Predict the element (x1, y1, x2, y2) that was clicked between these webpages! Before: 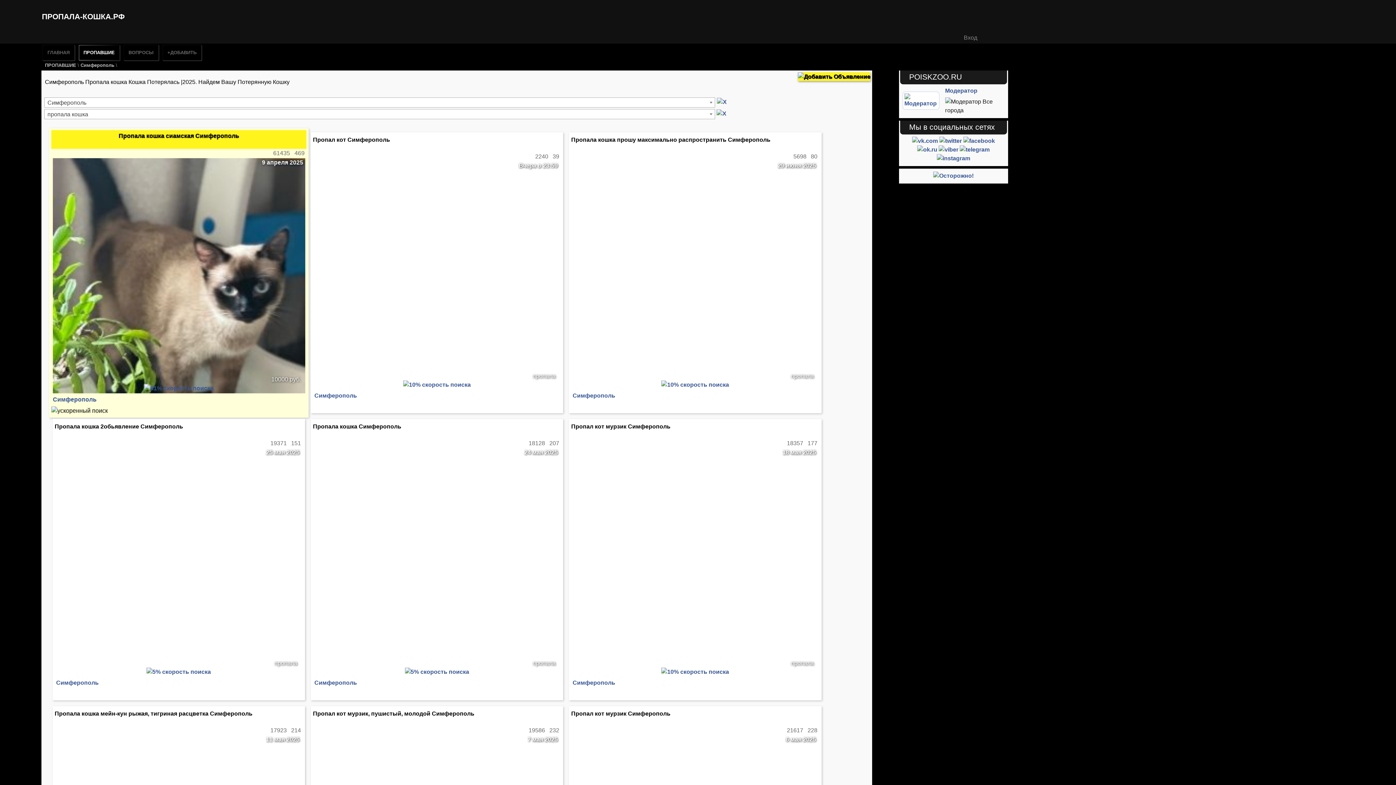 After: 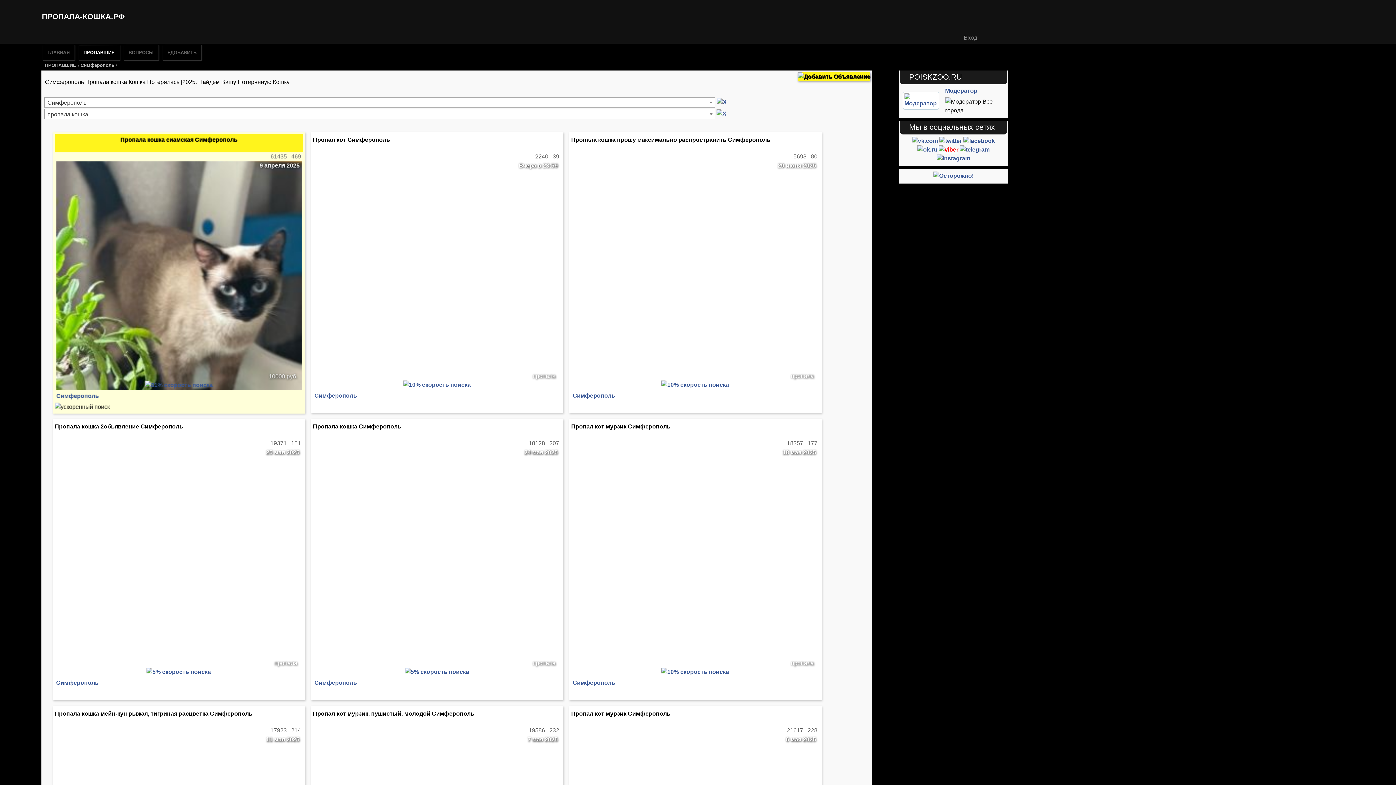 Action: bbox: (939, 146, 958, 152)